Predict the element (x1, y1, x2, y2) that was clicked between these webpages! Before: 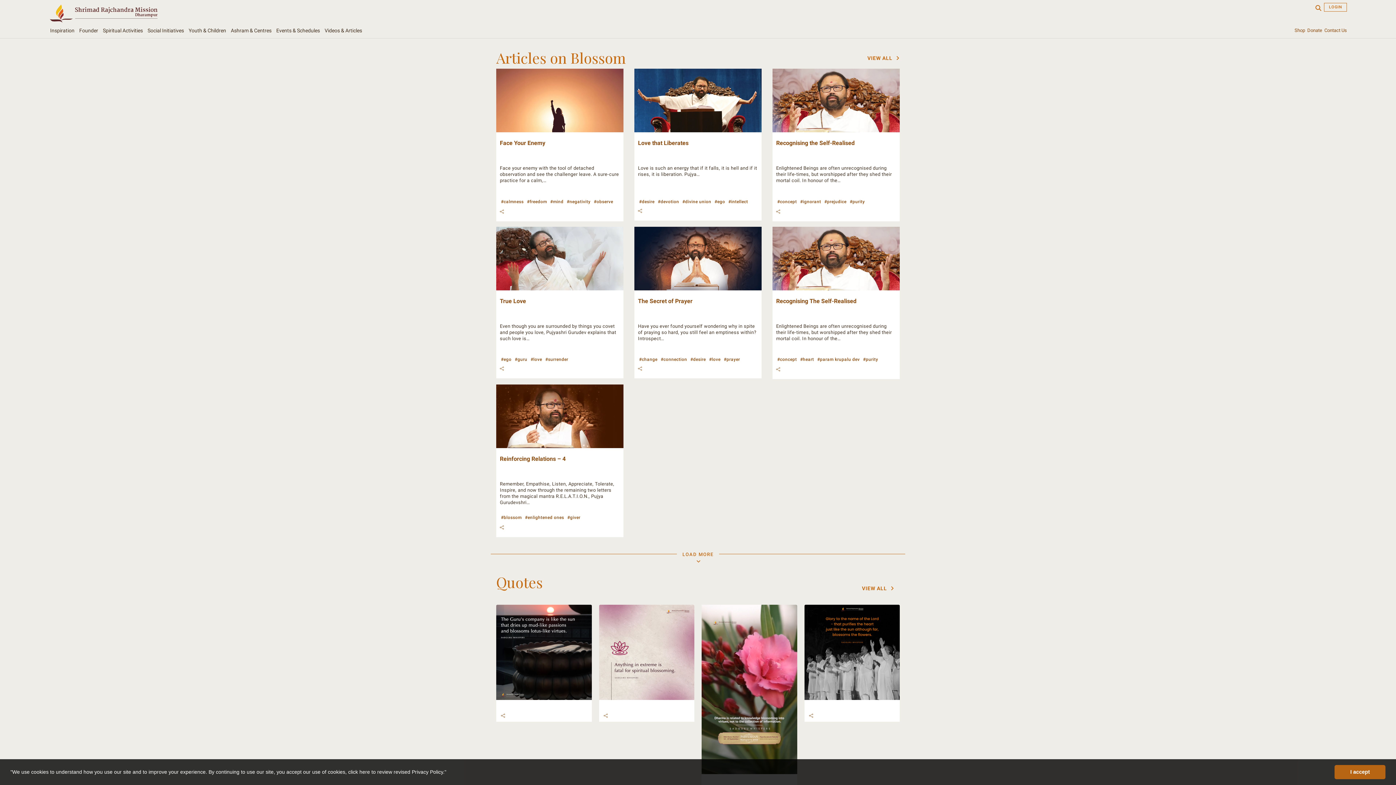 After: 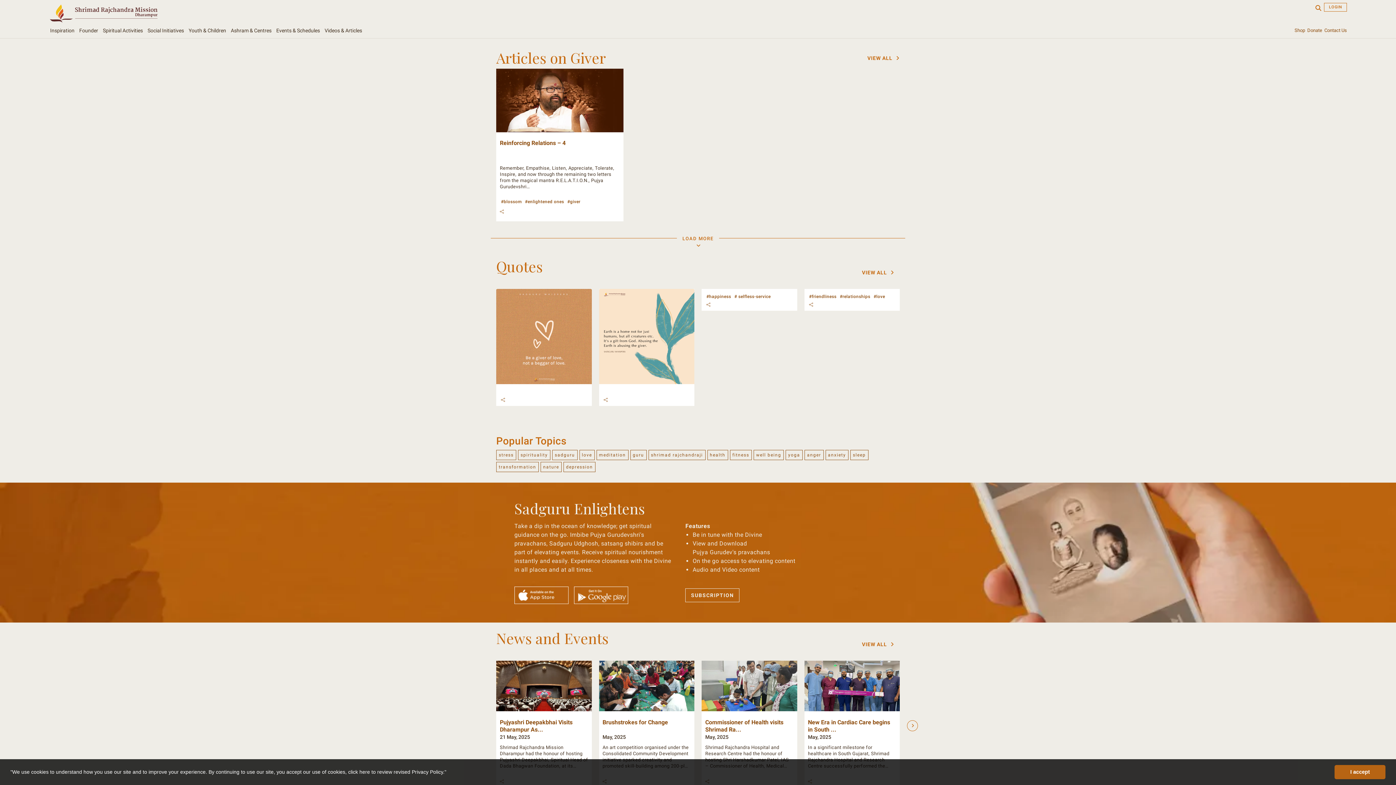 Action: bbox: (566, 513, 582, 520) label: #giver